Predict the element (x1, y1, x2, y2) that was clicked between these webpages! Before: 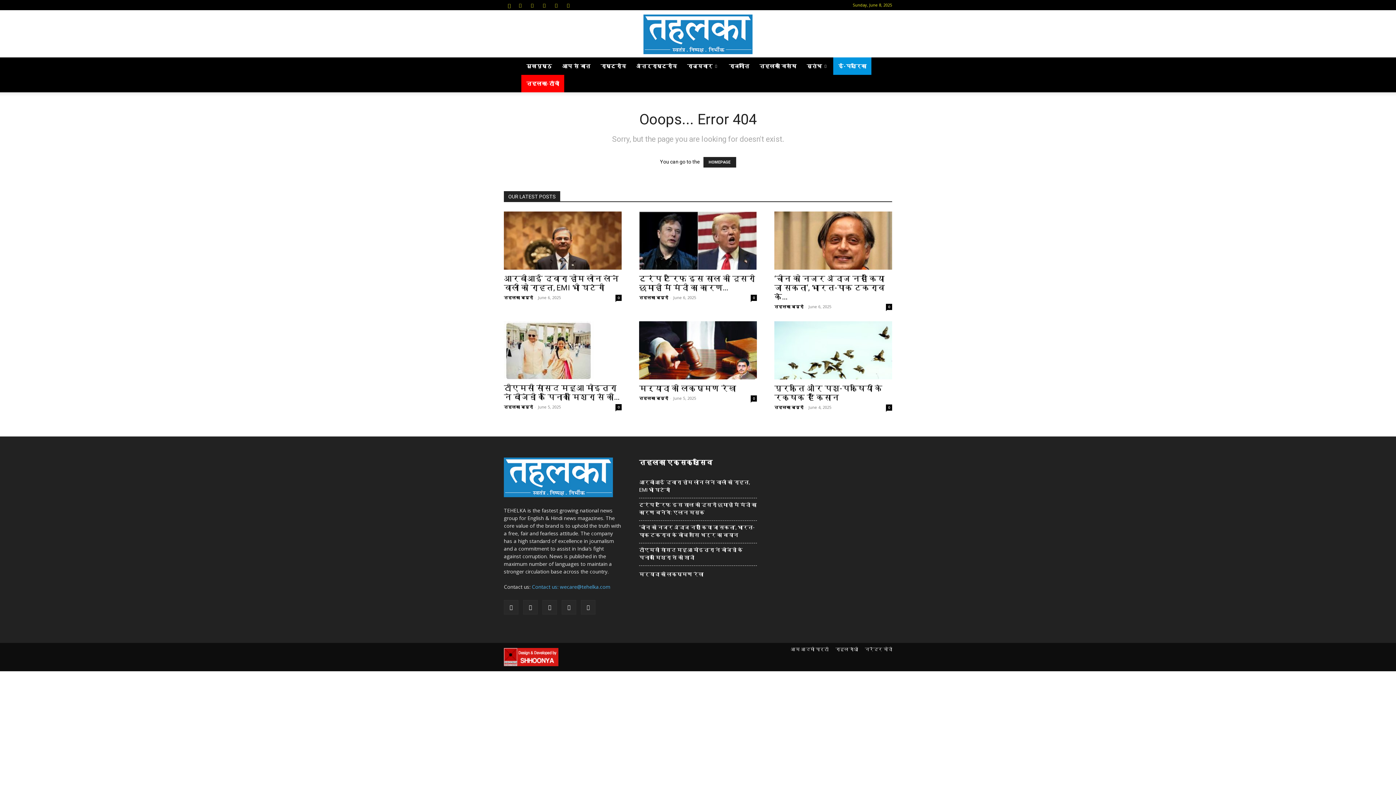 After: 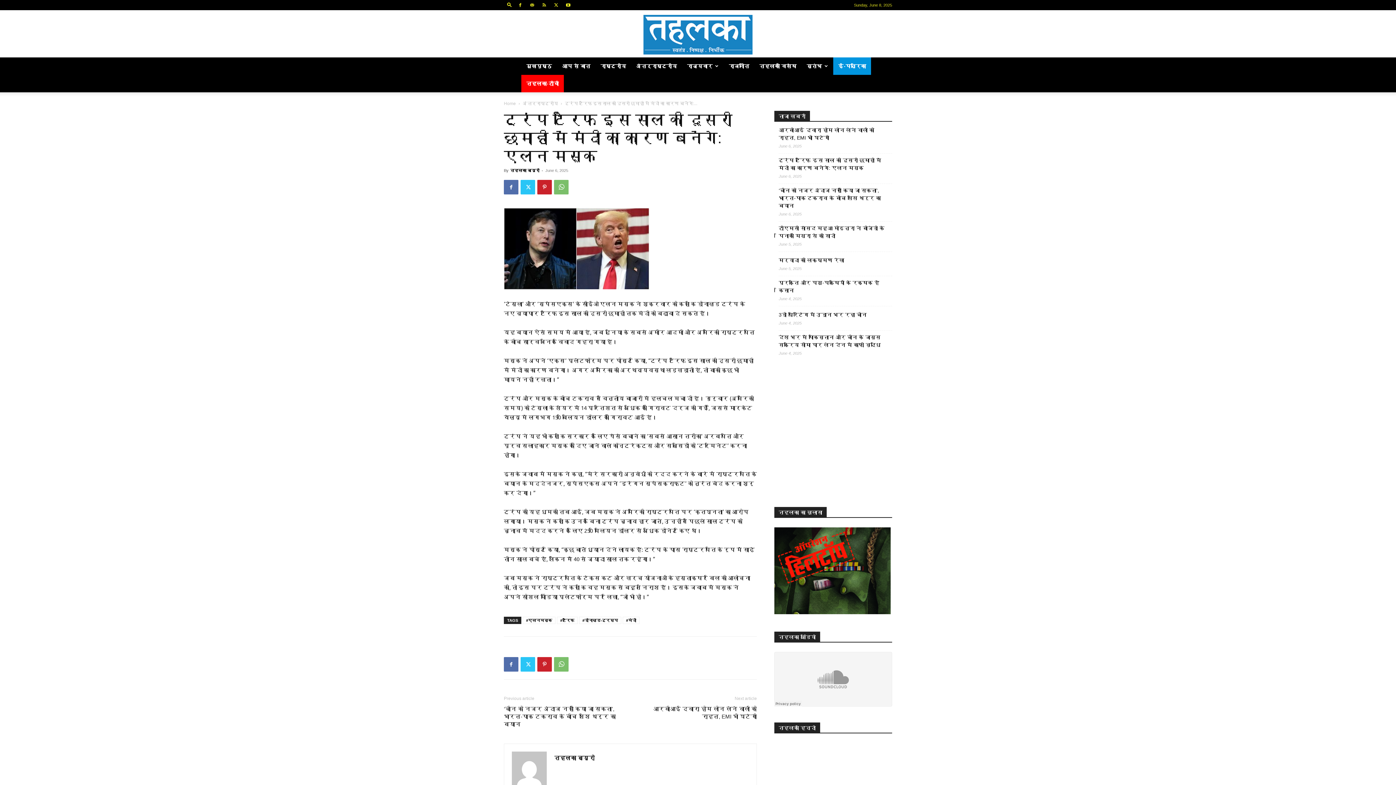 Action: bbox: (639, 211, 757, 269)